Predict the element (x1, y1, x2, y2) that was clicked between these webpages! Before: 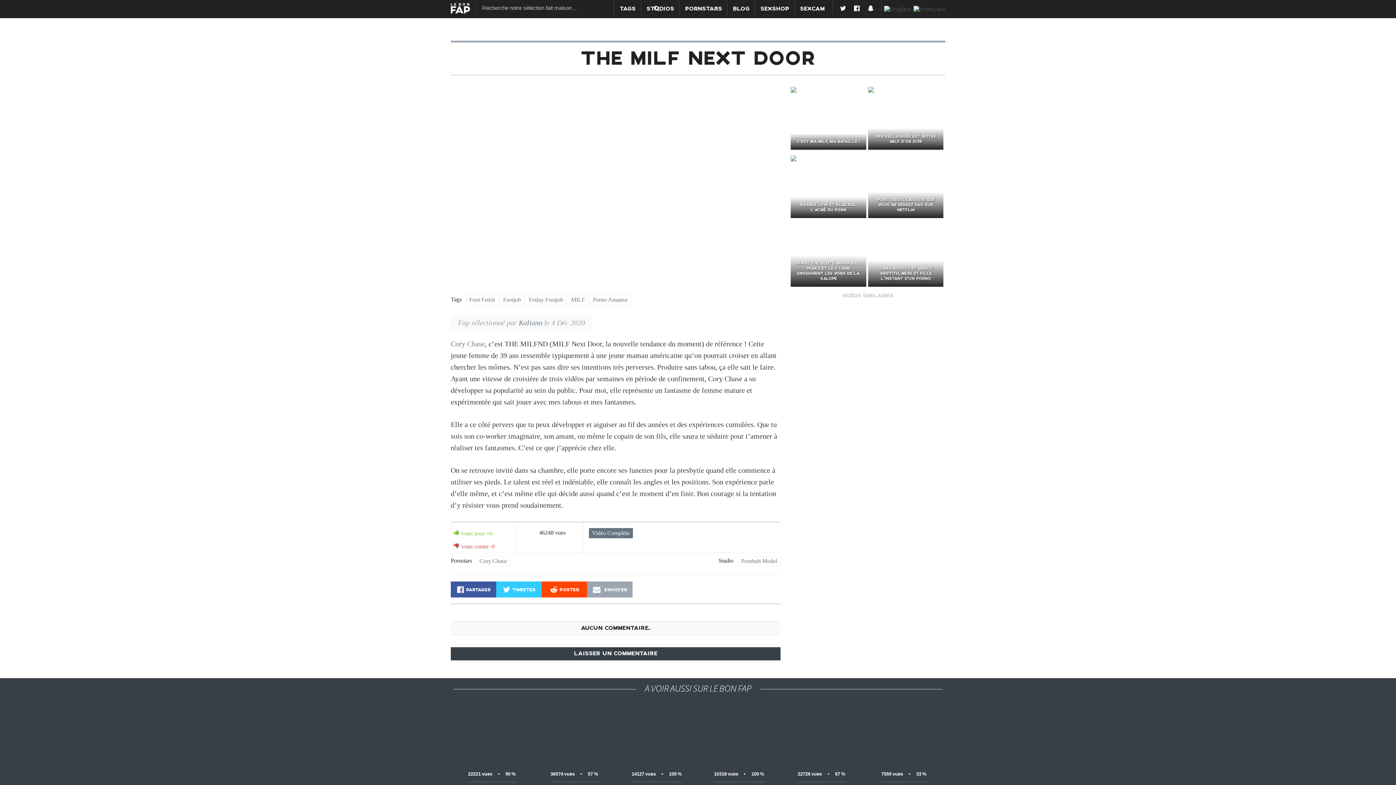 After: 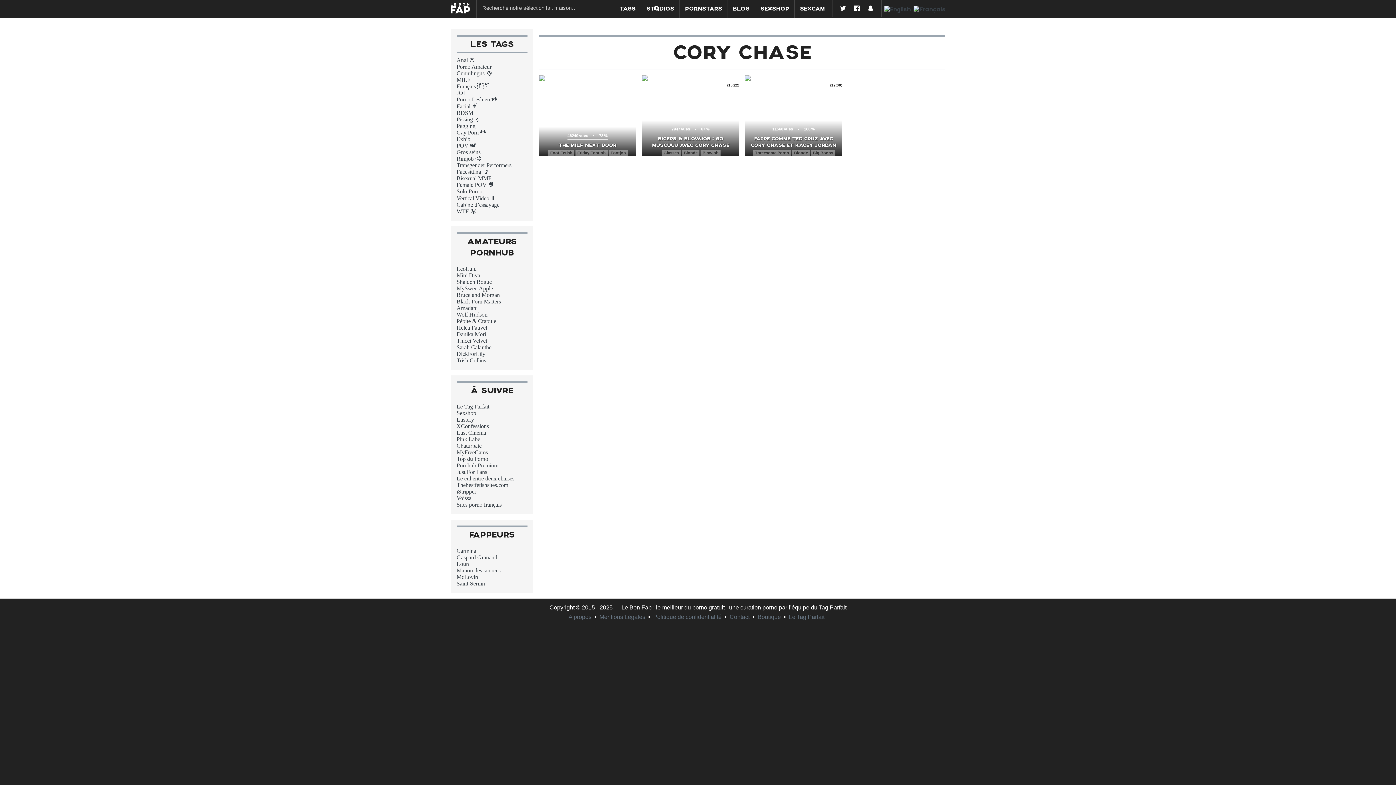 Action: bbox: (476, 556, 510, 566) label: Cory Chase